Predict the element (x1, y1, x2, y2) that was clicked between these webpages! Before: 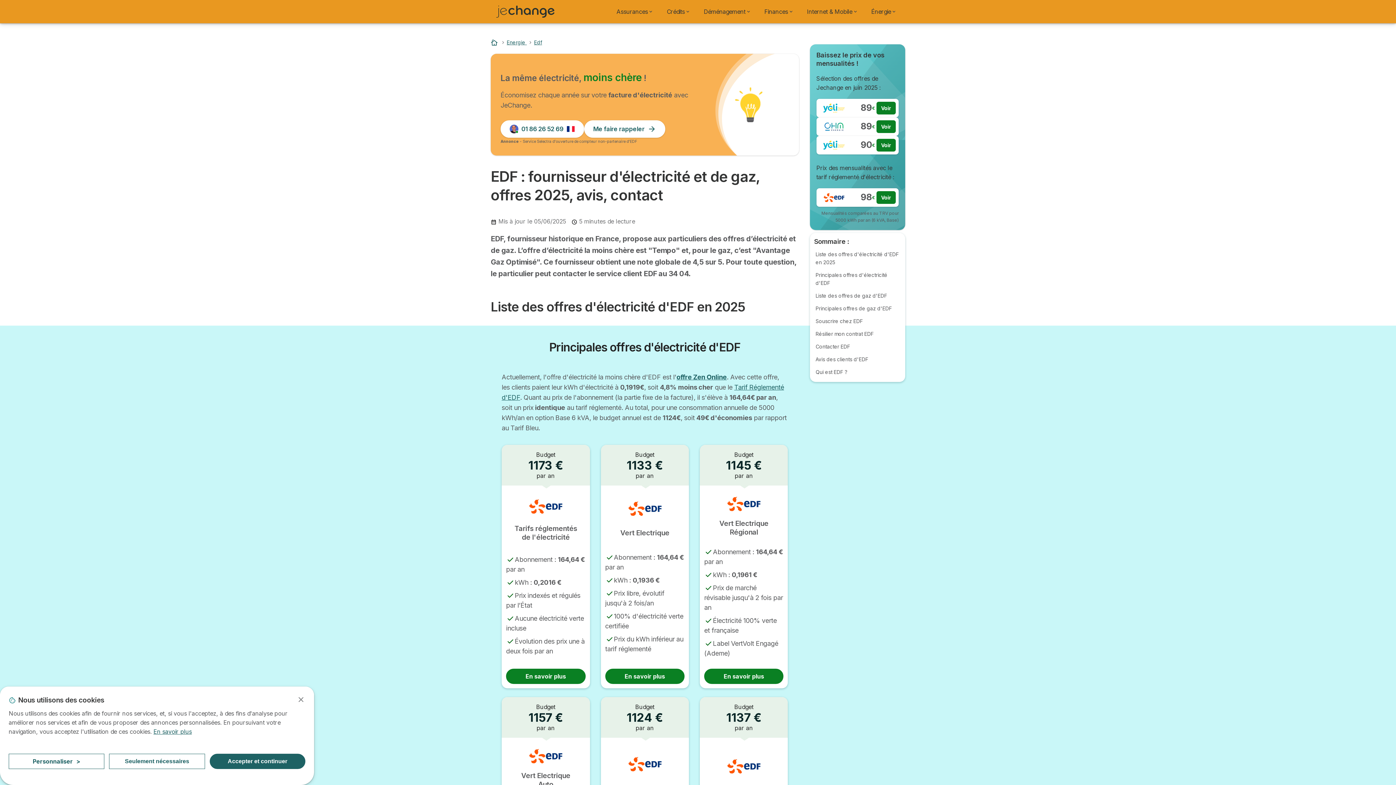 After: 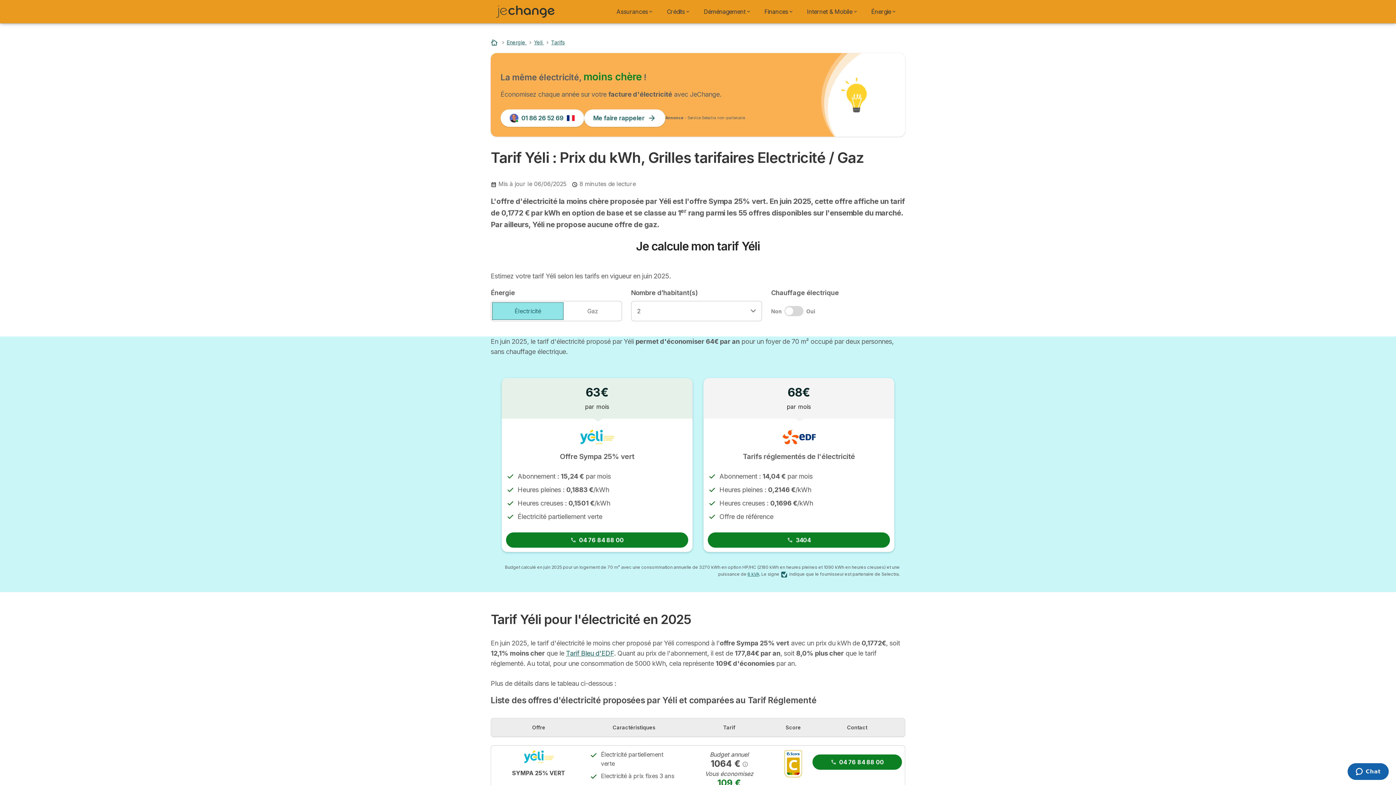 Action: label: Voir bbox: (876, 138, 896, 151)